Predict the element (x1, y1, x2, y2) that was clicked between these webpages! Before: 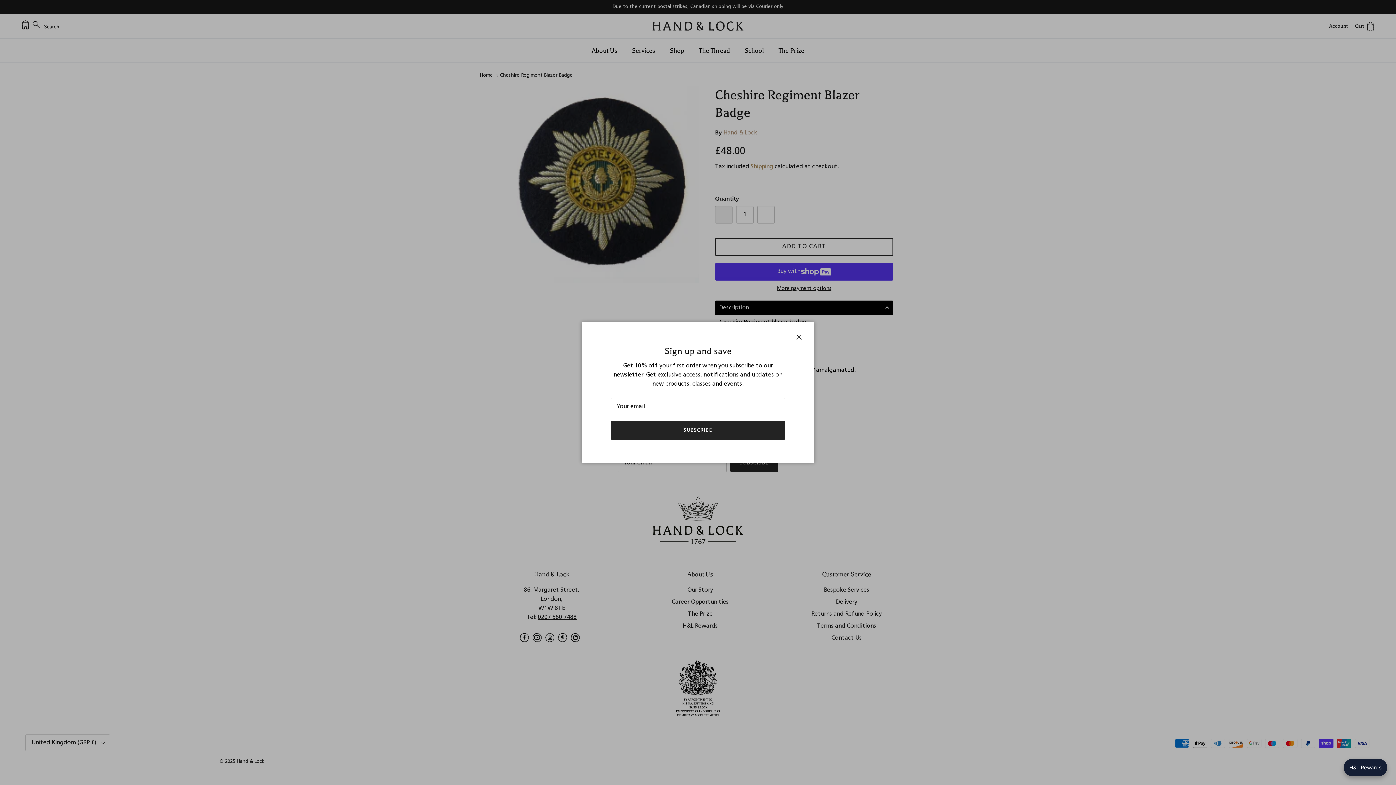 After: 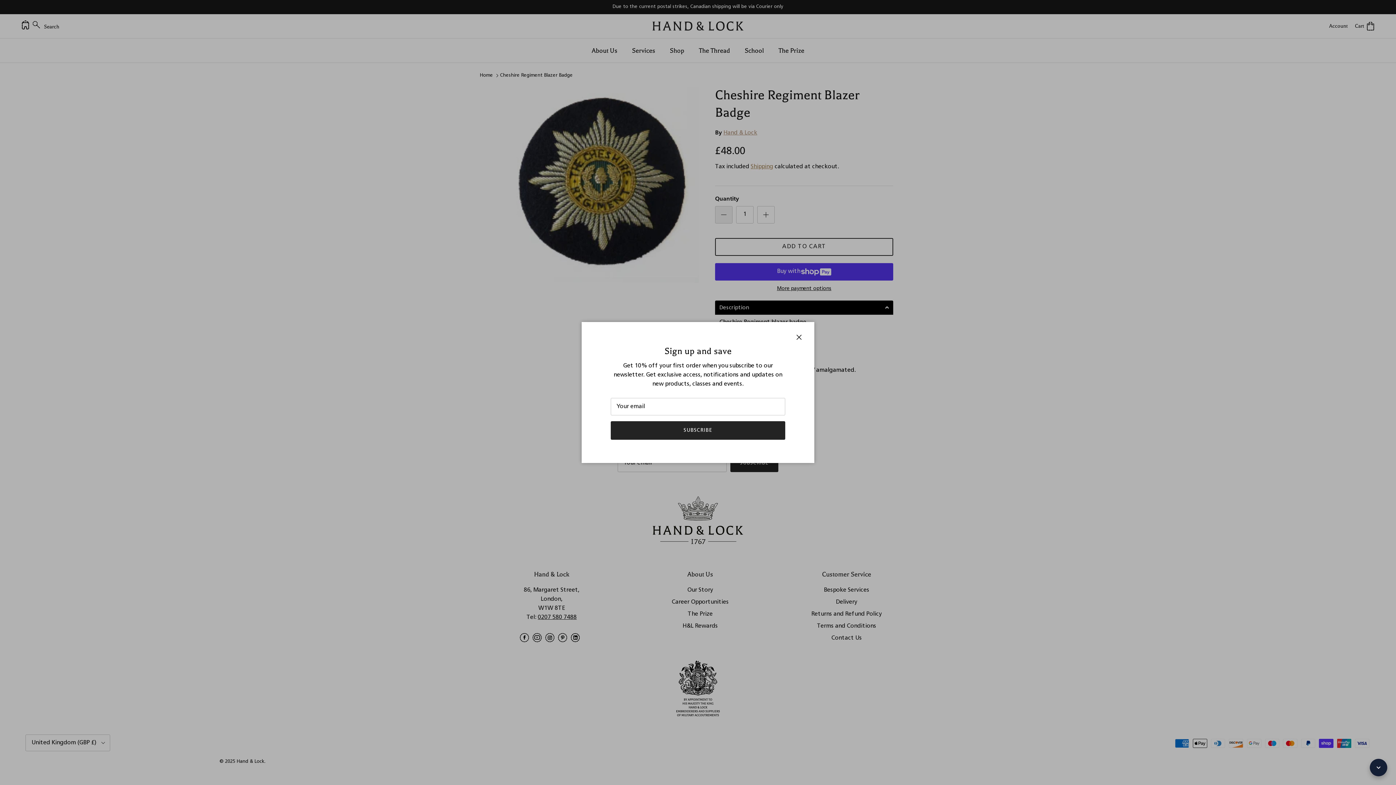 Action: label: avada-joy-button-widget bbox: (1344, 759, 1387, 776)